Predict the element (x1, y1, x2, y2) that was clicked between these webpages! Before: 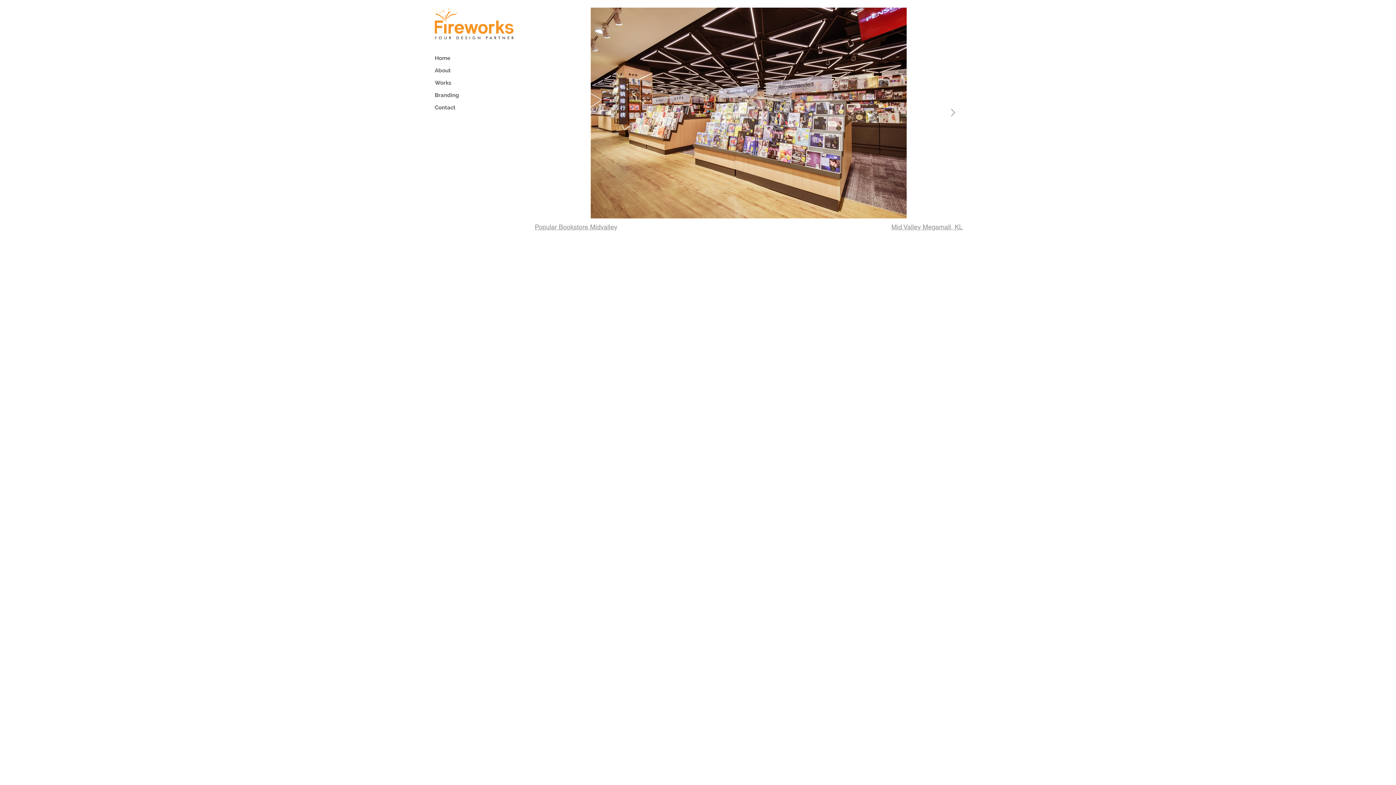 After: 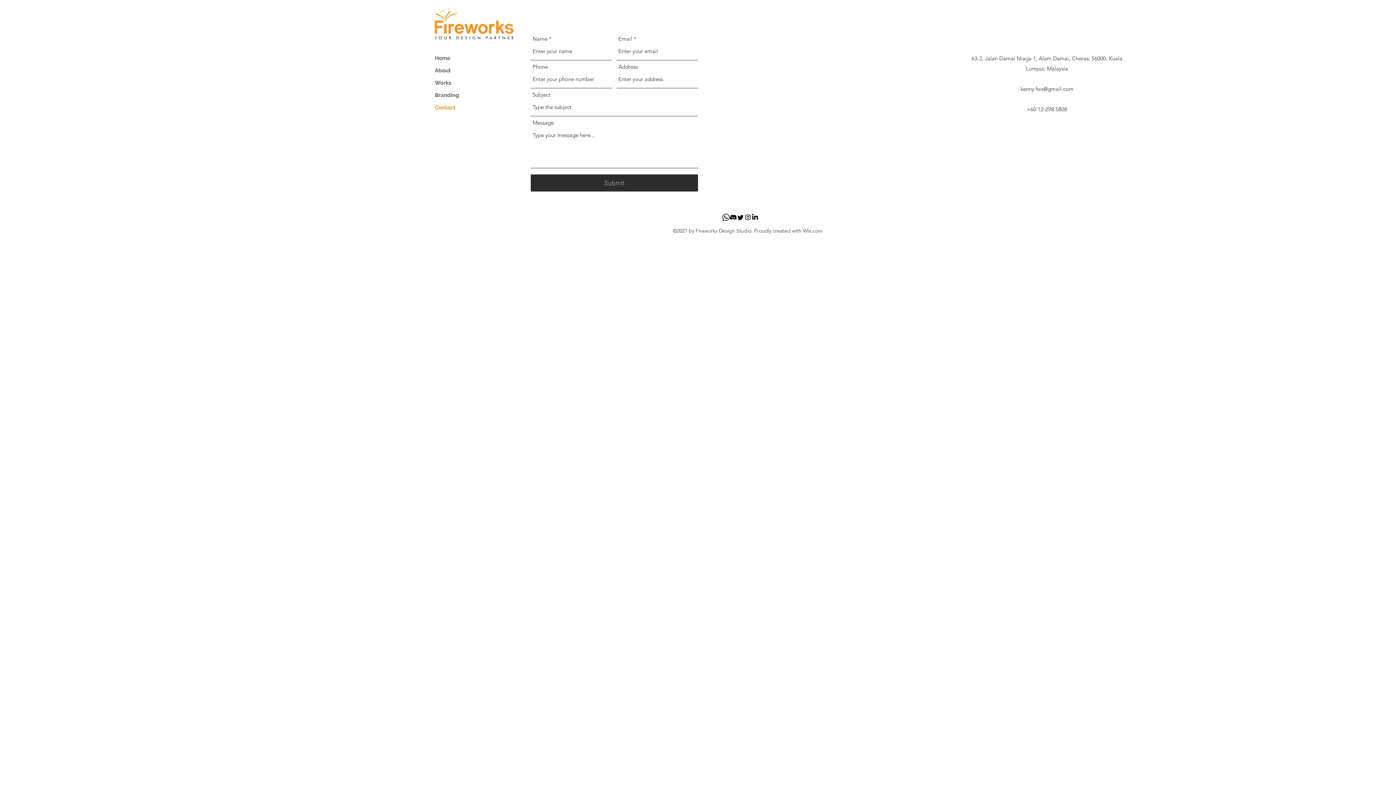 Action: bbox: (434, 101, 486, 113) label: Contact